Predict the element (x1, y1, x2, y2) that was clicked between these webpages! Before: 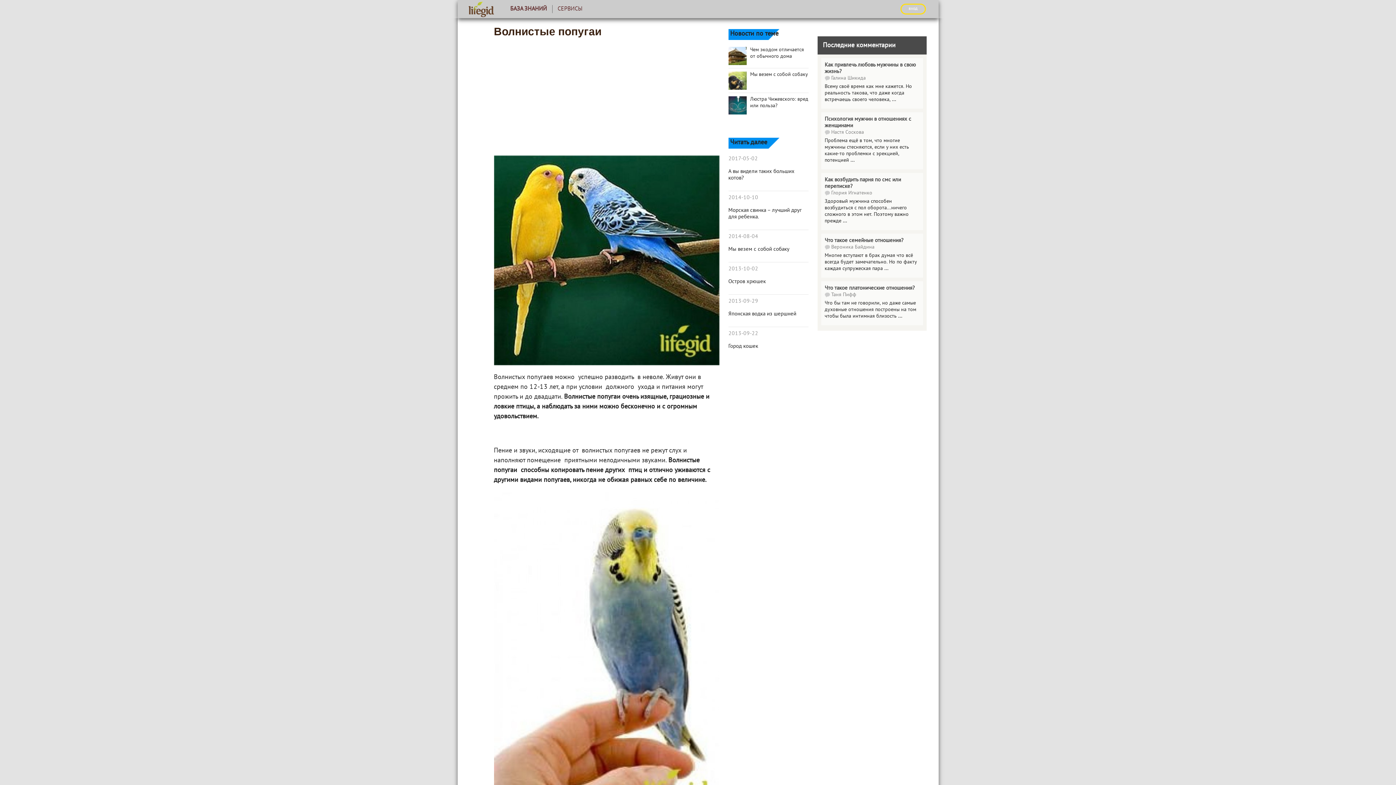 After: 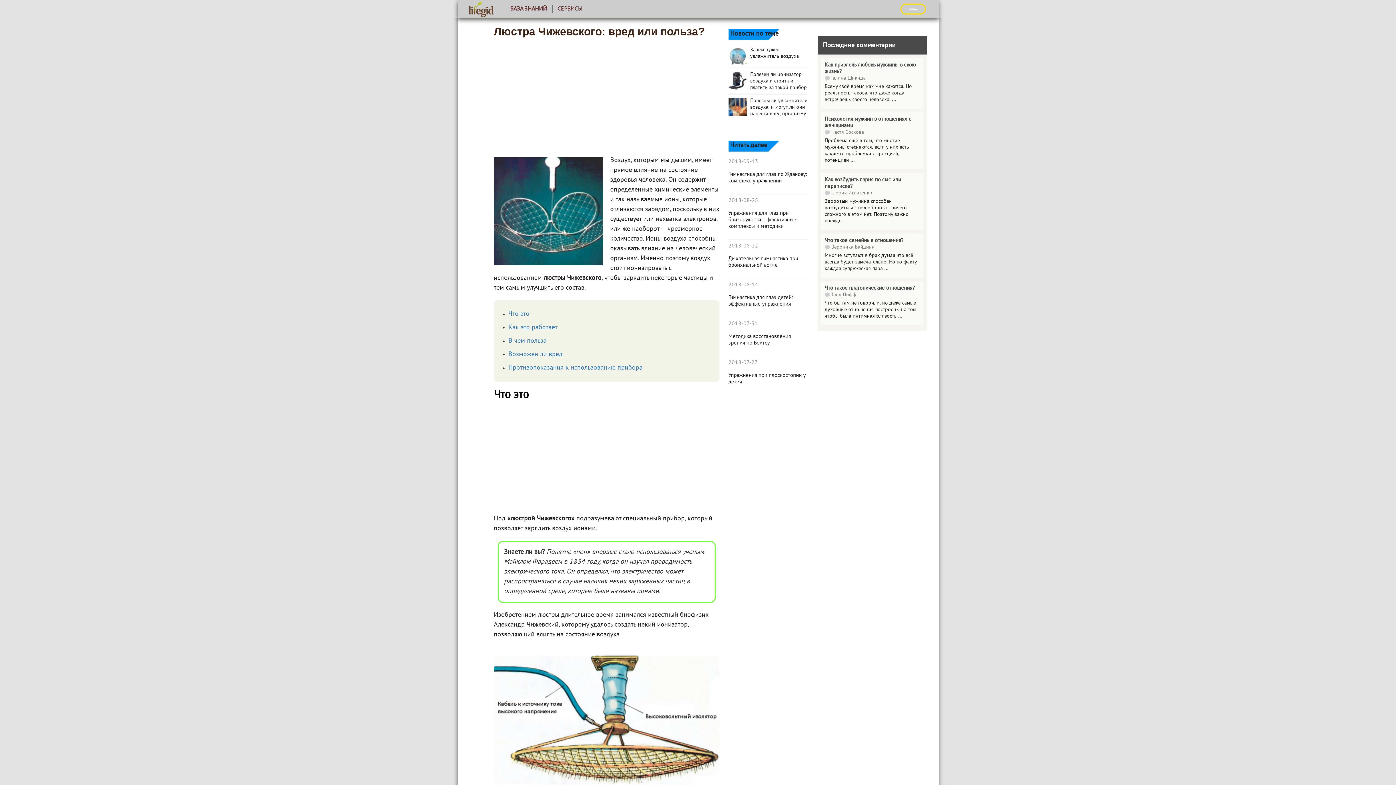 Action: label: Люстра Чижевского: вред или польза? bbox: (728, 96, 808, 114)